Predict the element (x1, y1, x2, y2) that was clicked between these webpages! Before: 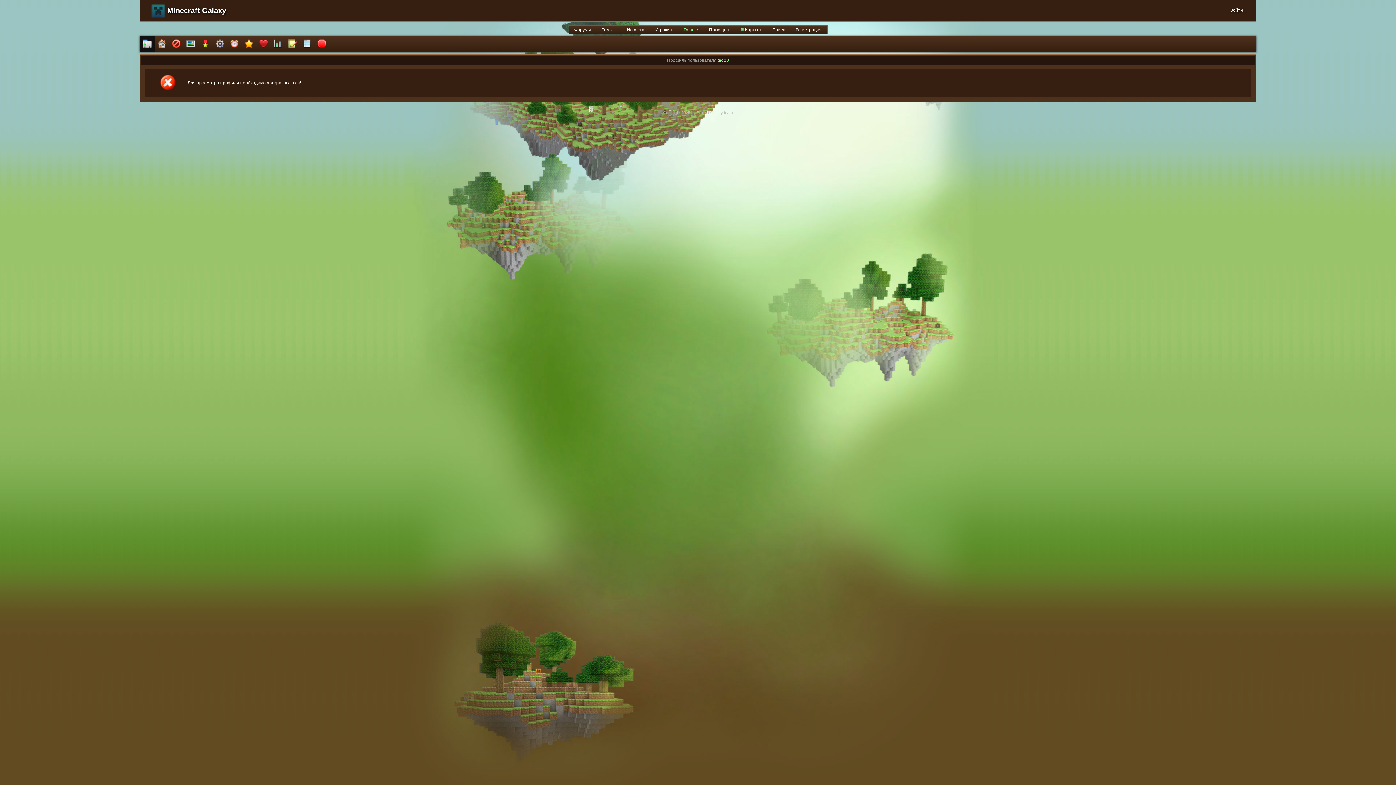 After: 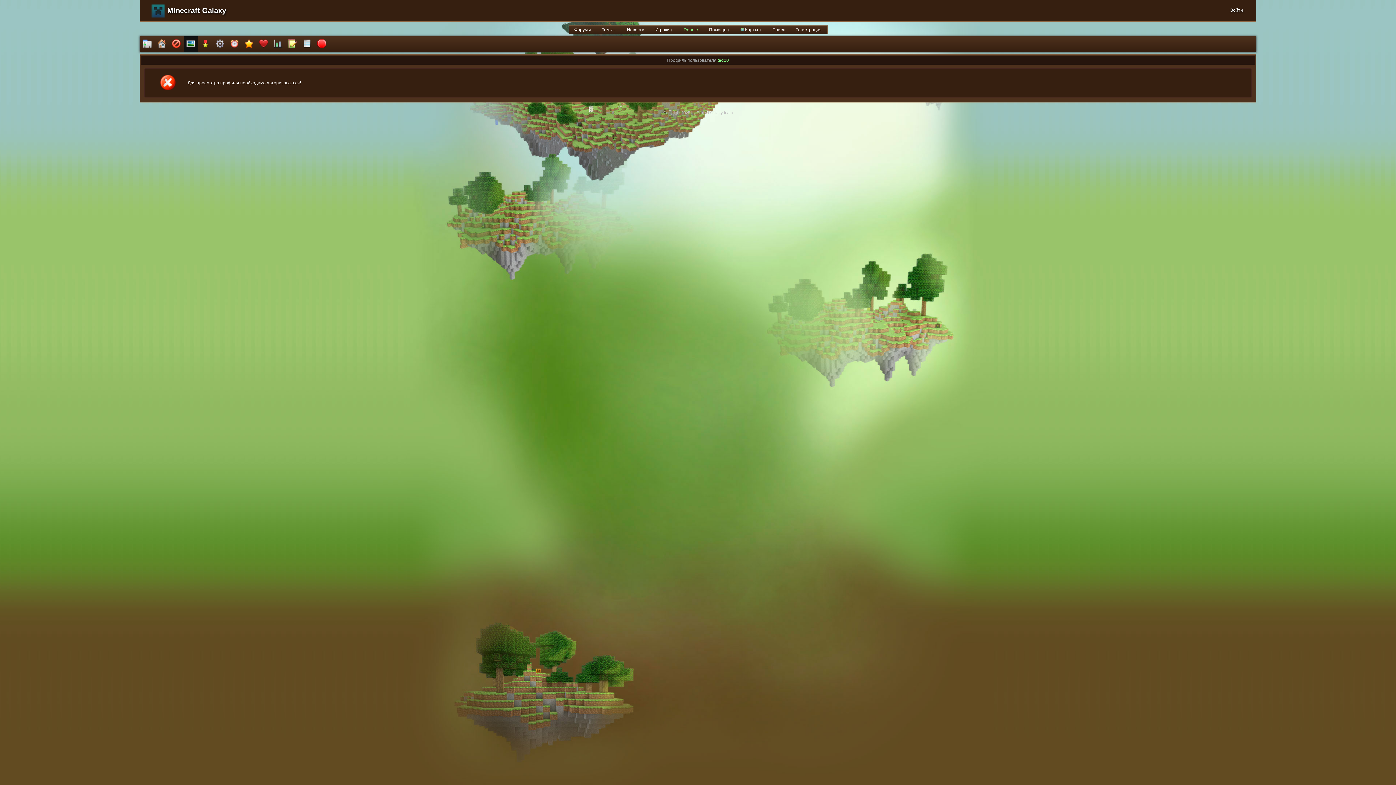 Action: bbox: (183, 36, 198, 52)